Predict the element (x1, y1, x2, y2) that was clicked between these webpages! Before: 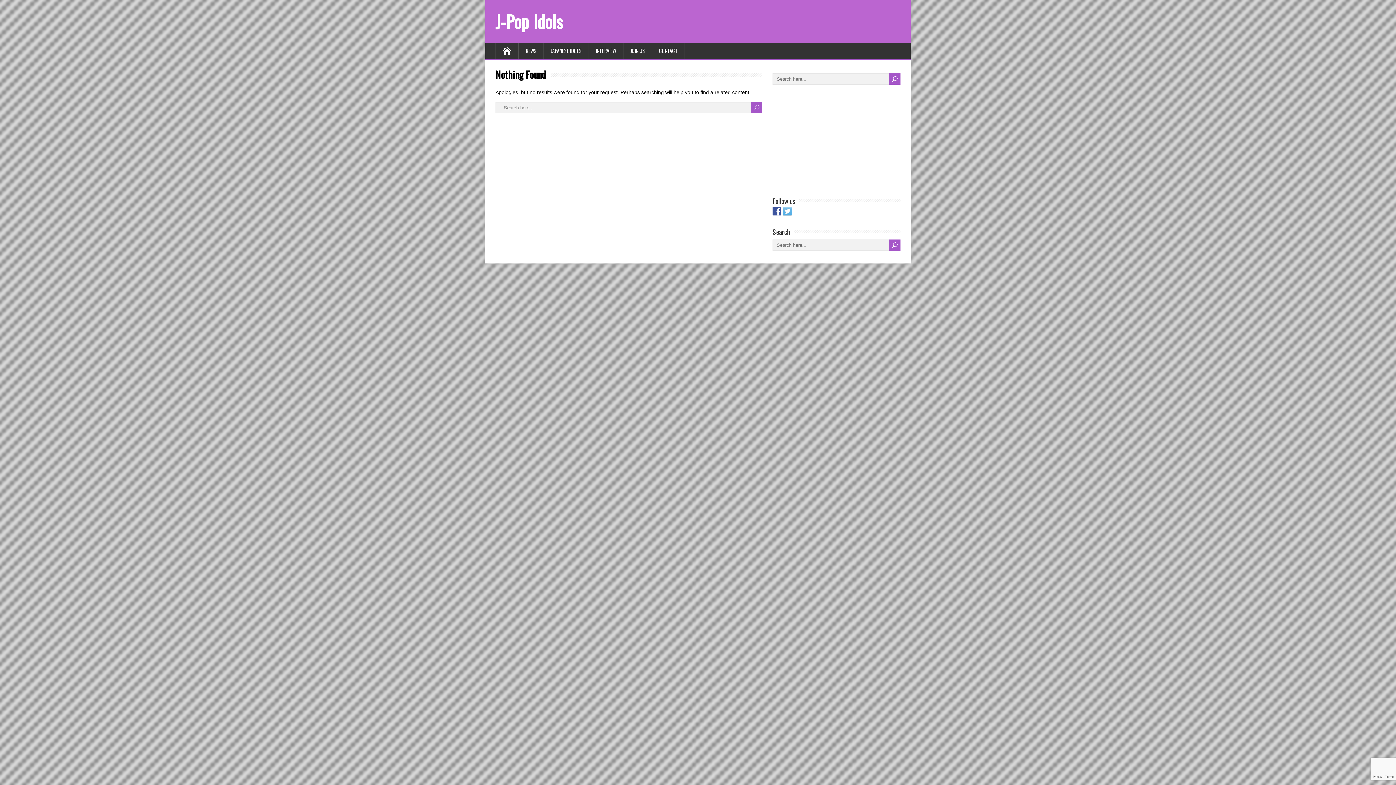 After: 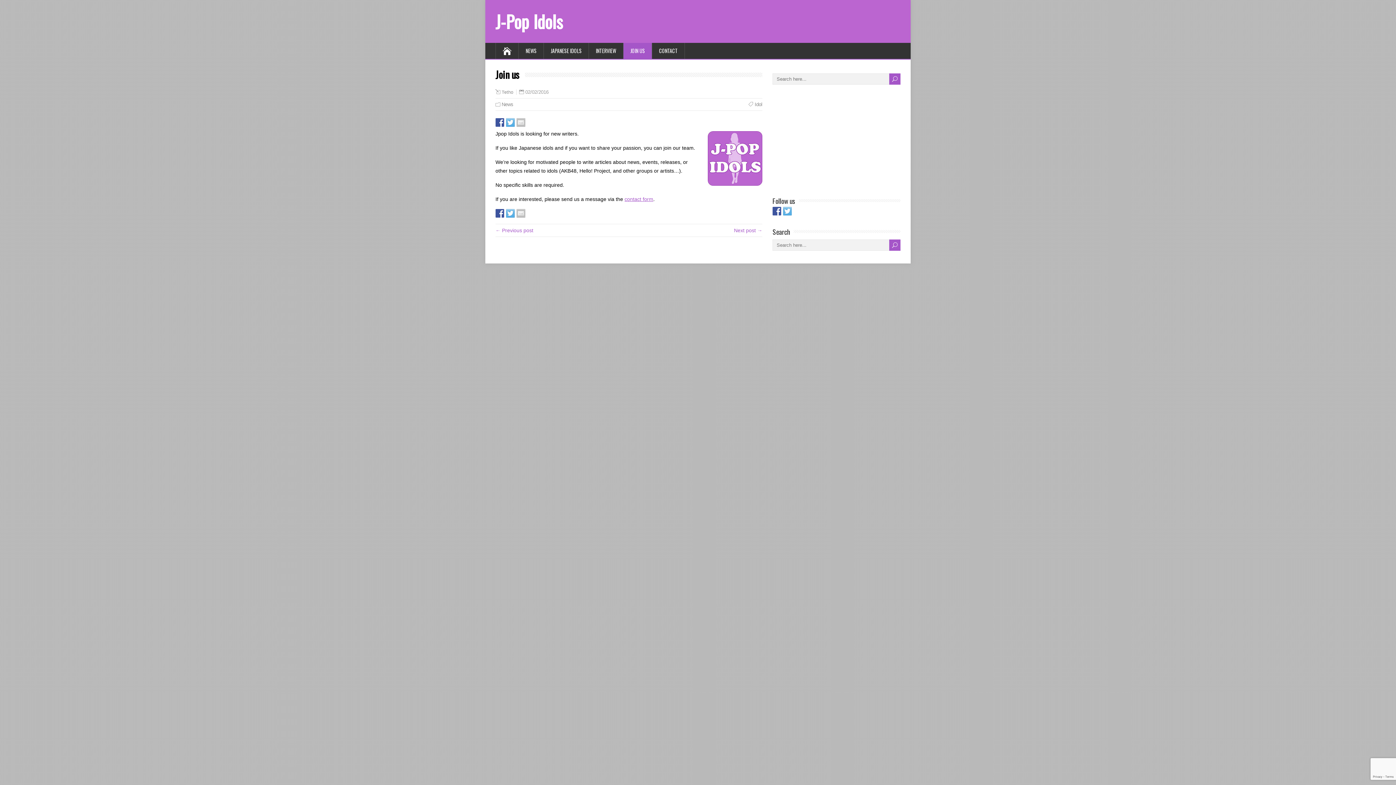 Action: bbox: (623, 42, 652, 58) label: JOIN US